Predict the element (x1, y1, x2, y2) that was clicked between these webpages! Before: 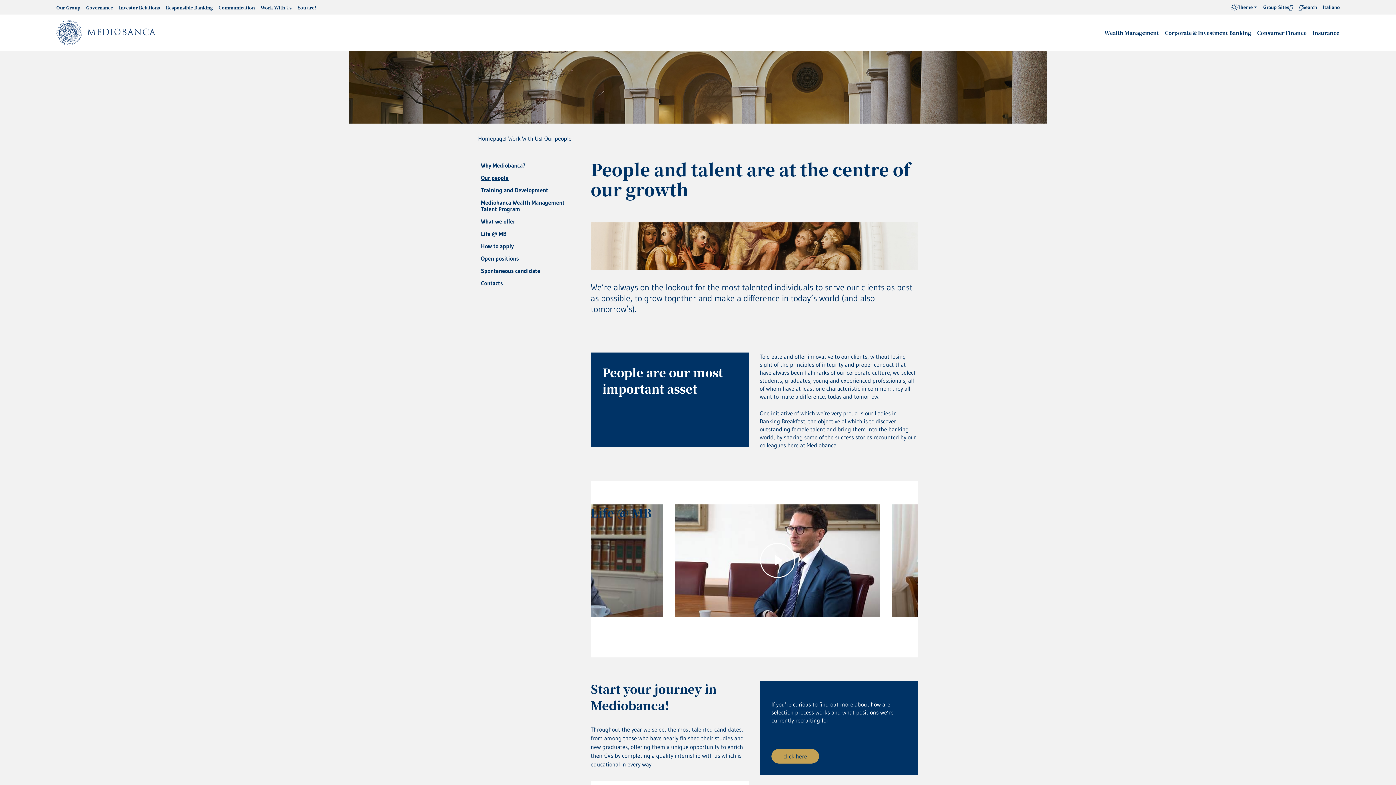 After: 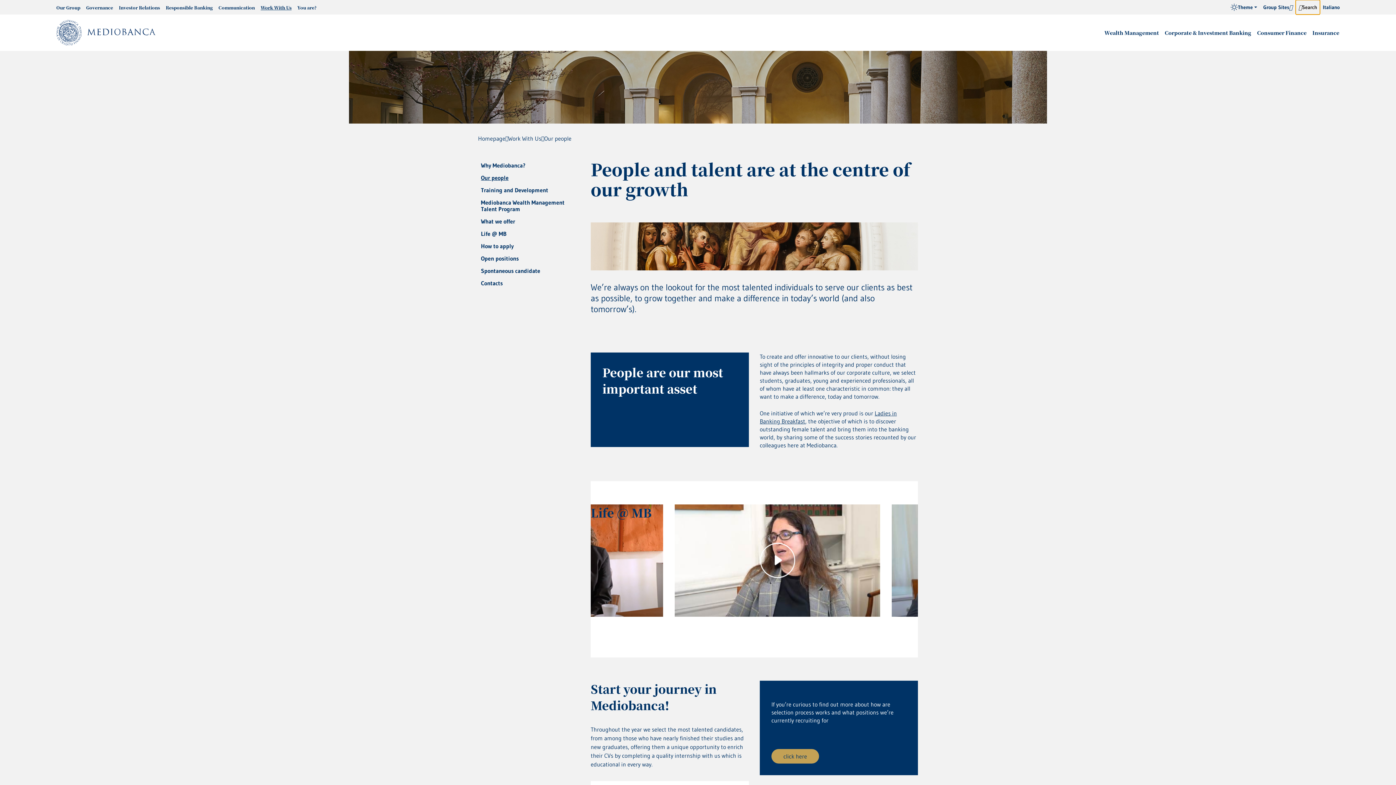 Action: bbox: (1296, 0, 1320, 14) label: Search